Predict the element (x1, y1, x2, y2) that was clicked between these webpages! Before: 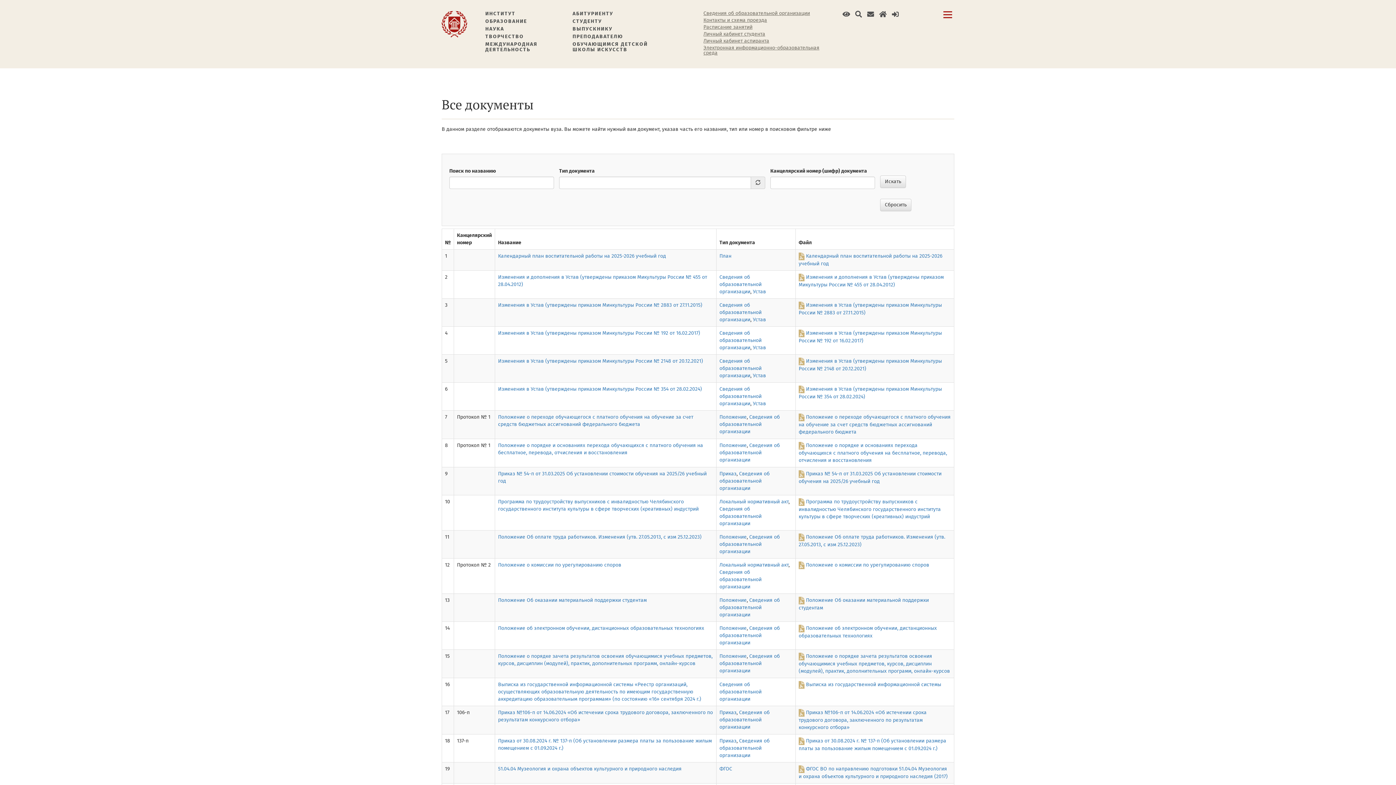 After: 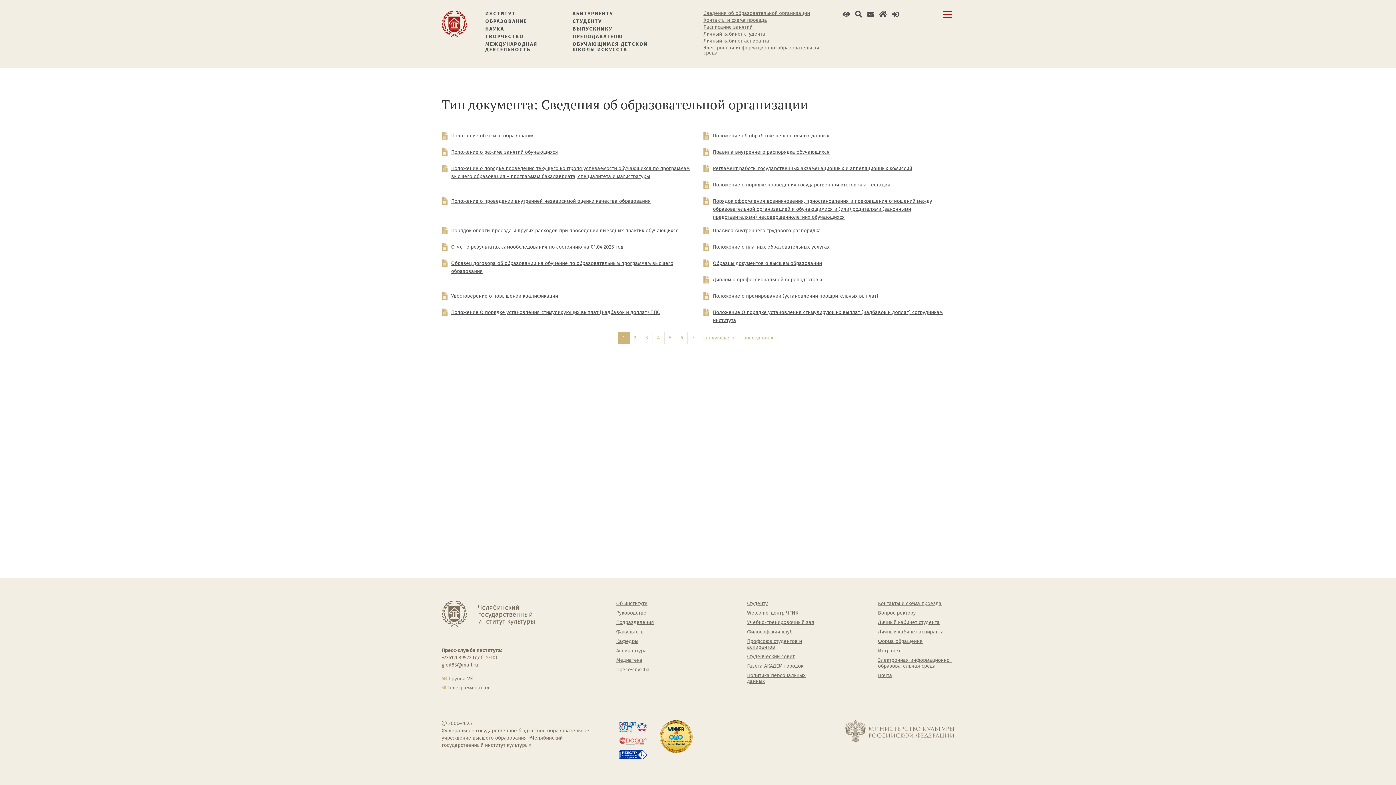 Action: label: Сведения об образовательной организации bbox: (719, 597, 780, 618)